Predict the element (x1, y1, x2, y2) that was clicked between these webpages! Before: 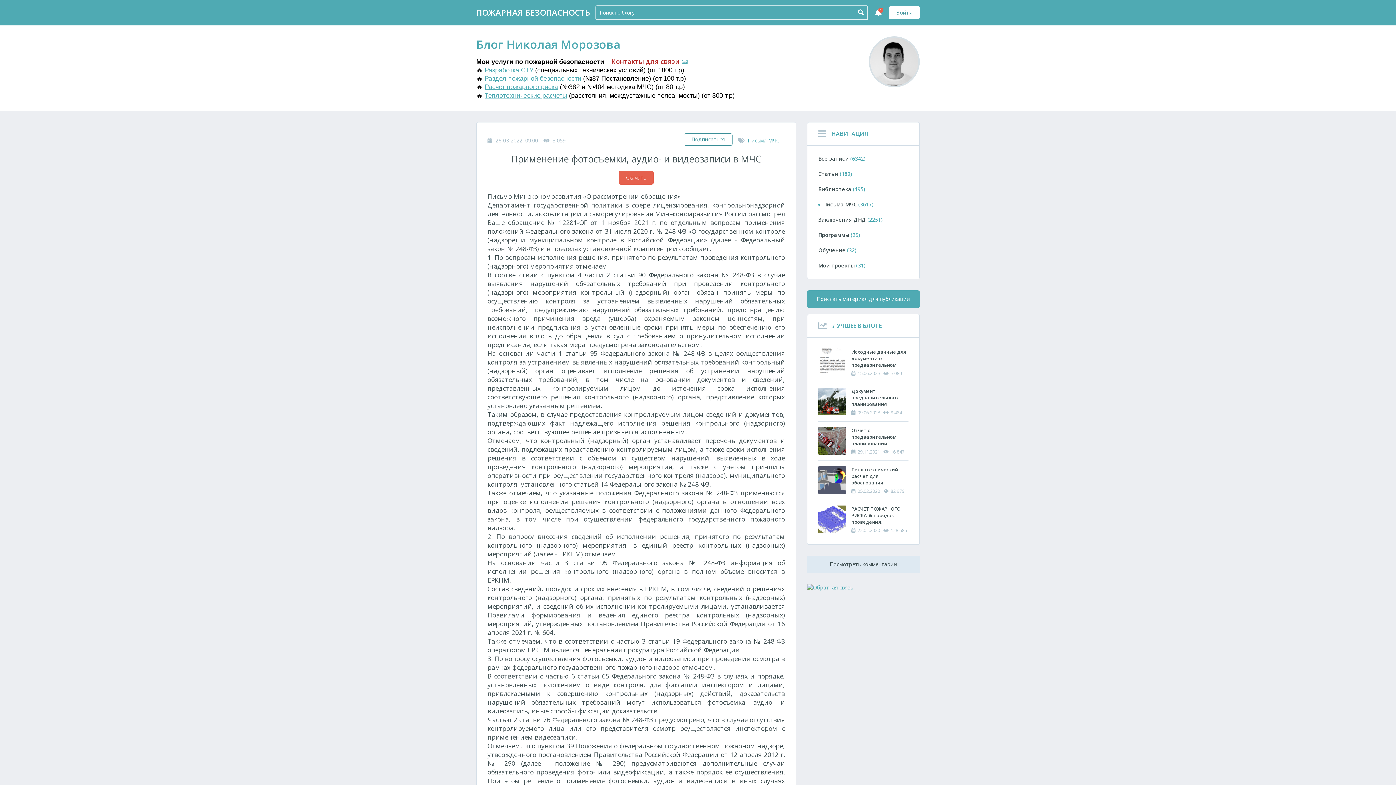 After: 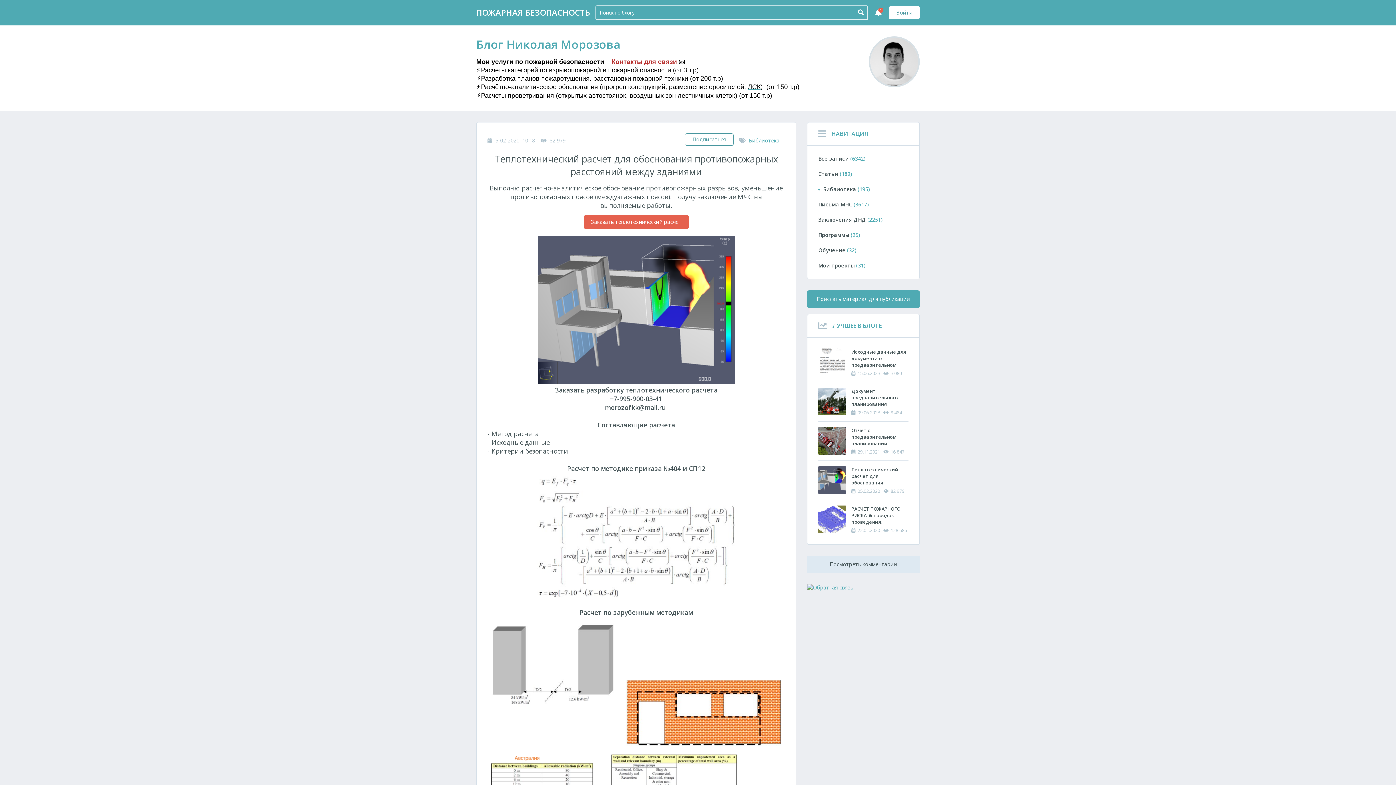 Action: bbox: (484, 92, 567, 99) label: Теплотехнические расчеты